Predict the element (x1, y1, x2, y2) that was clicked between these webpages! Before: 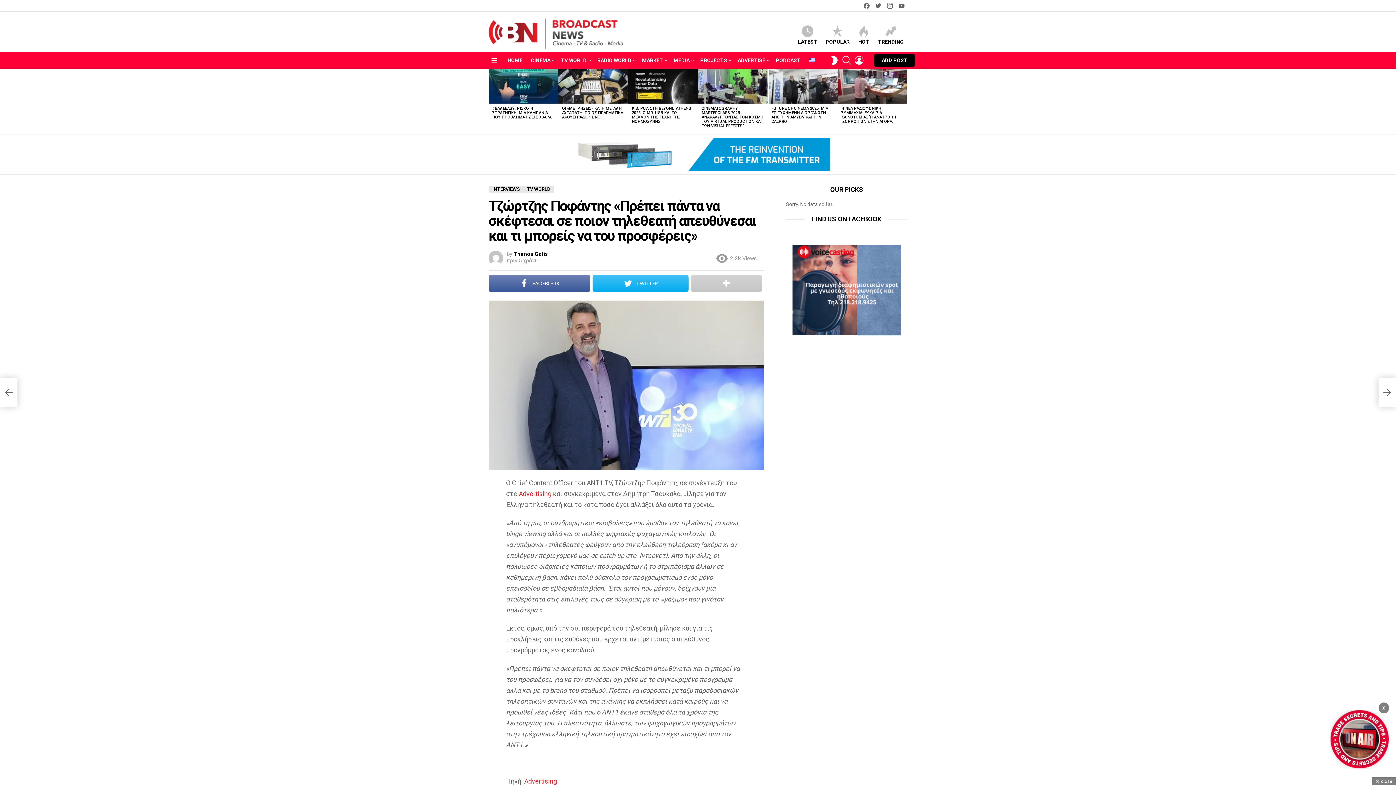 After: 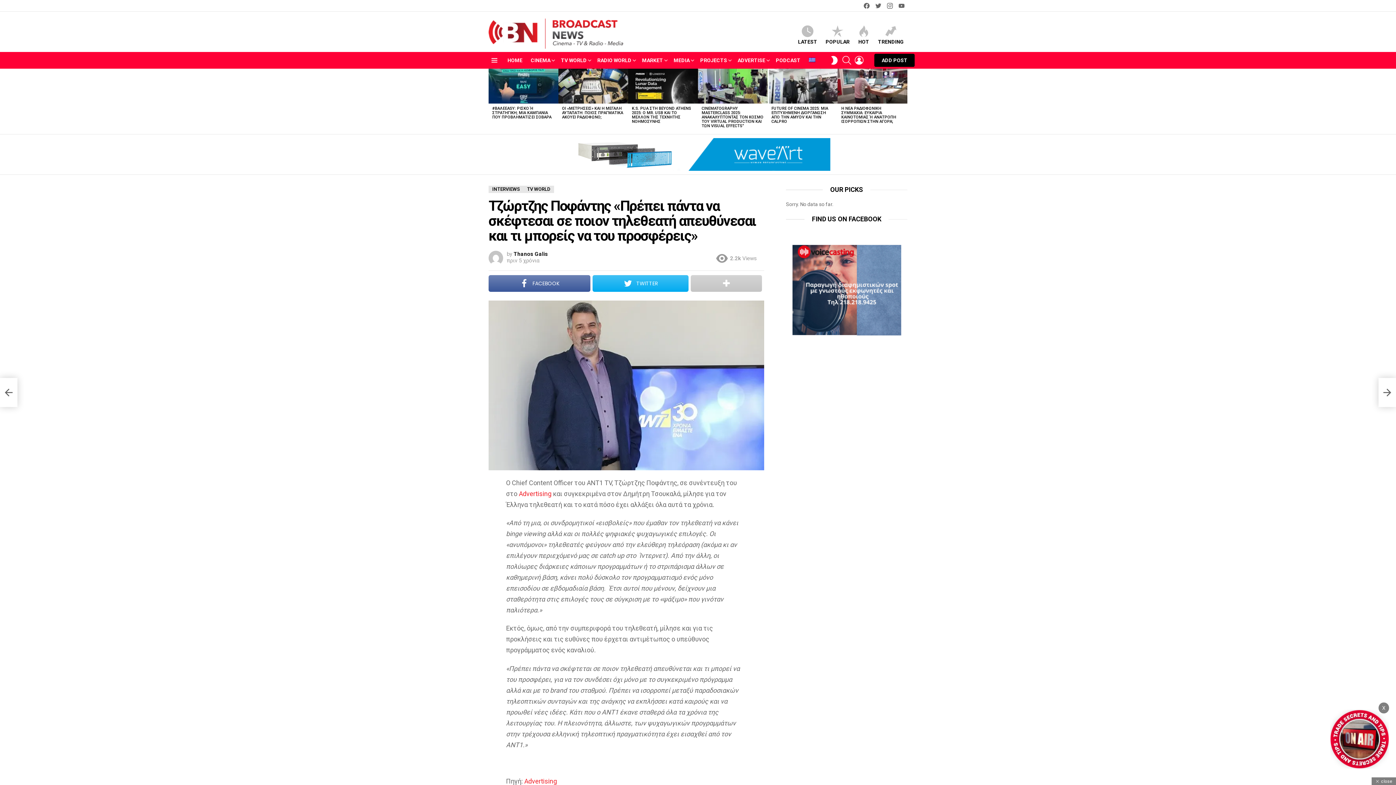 Action: bbox: (792, 329, 901, 335)